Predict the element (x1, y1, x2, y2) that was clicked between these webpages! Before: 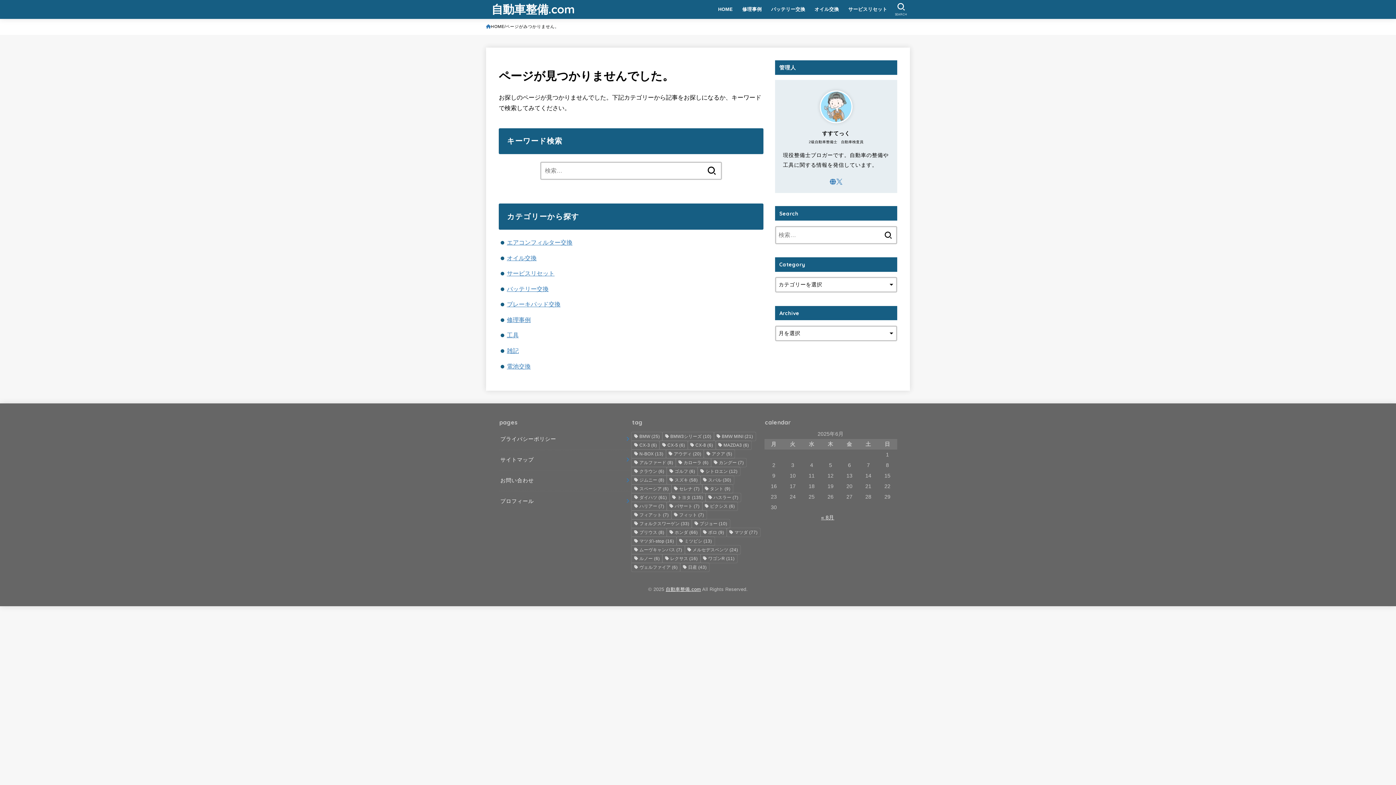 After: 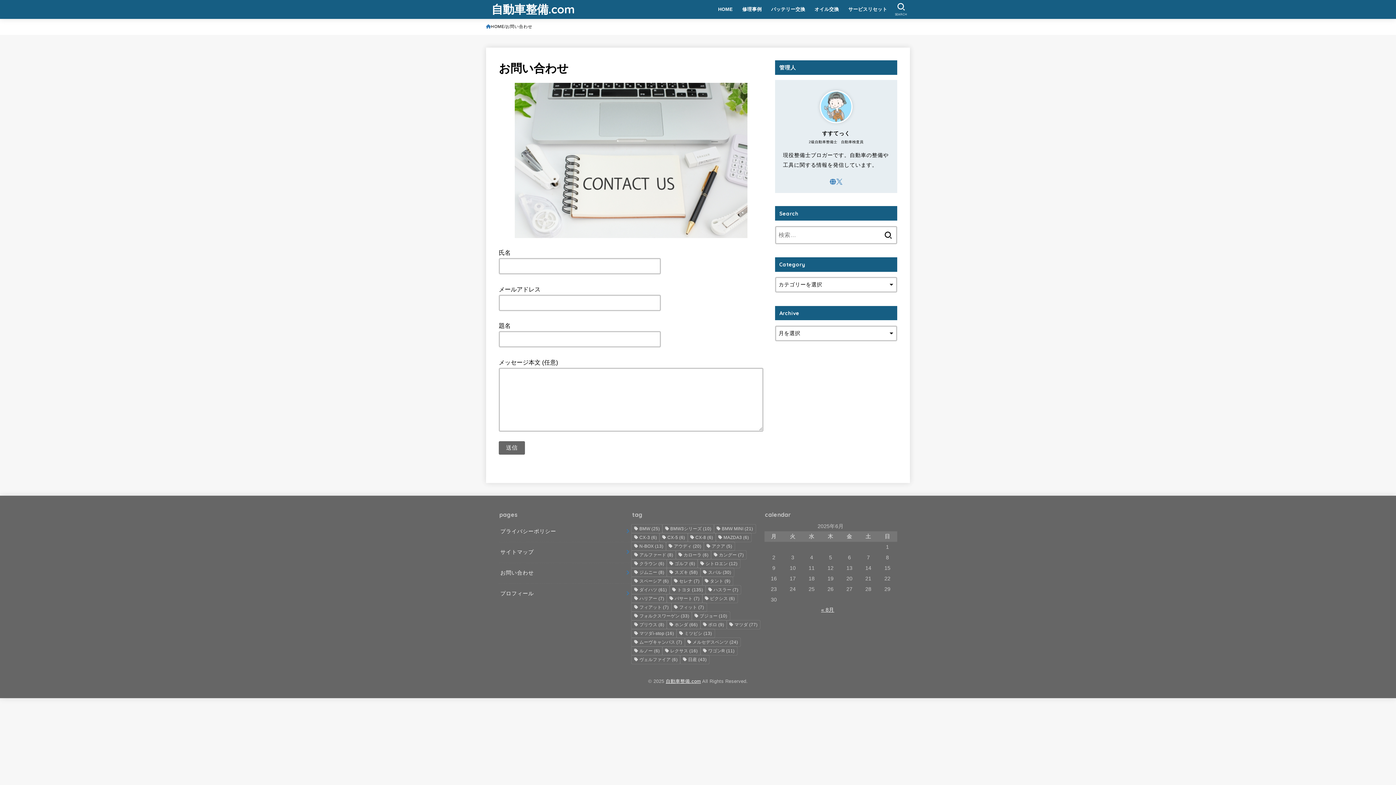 Action: label: お問い合わせ bbox: (498, 470, 631, 491)